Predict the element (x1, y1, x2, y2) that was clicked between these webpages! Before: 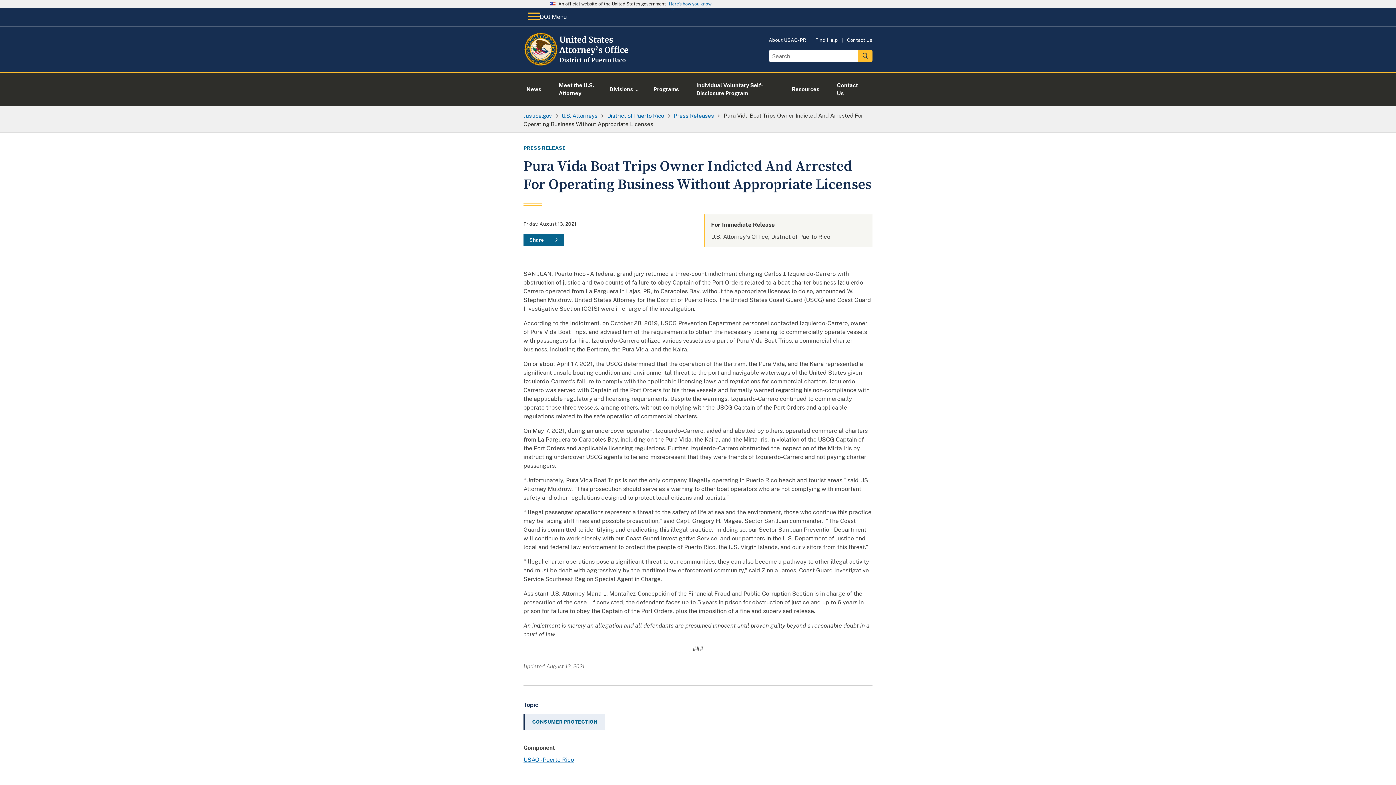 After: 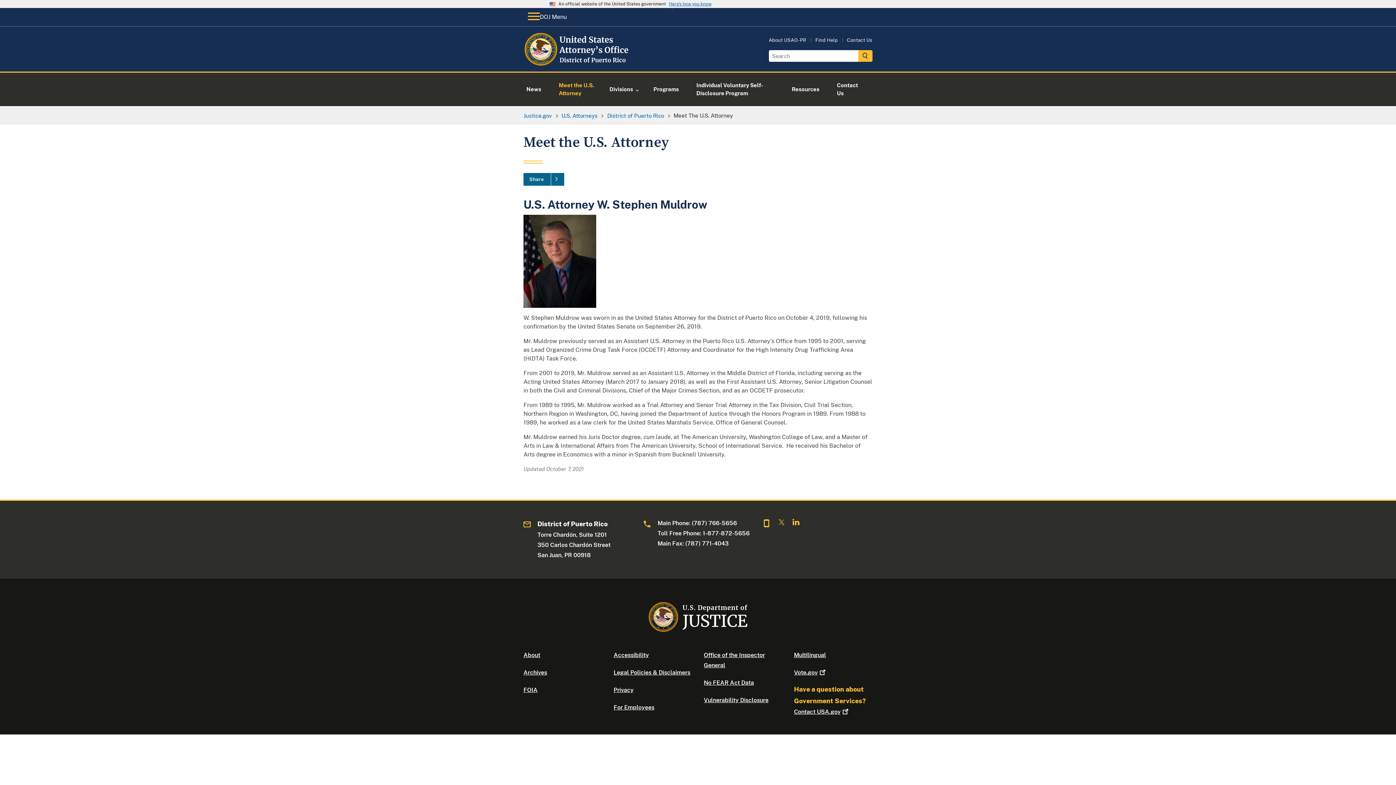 Action: bbox: (550, 72, 603, 106) label: Meet the U.S. Attorney